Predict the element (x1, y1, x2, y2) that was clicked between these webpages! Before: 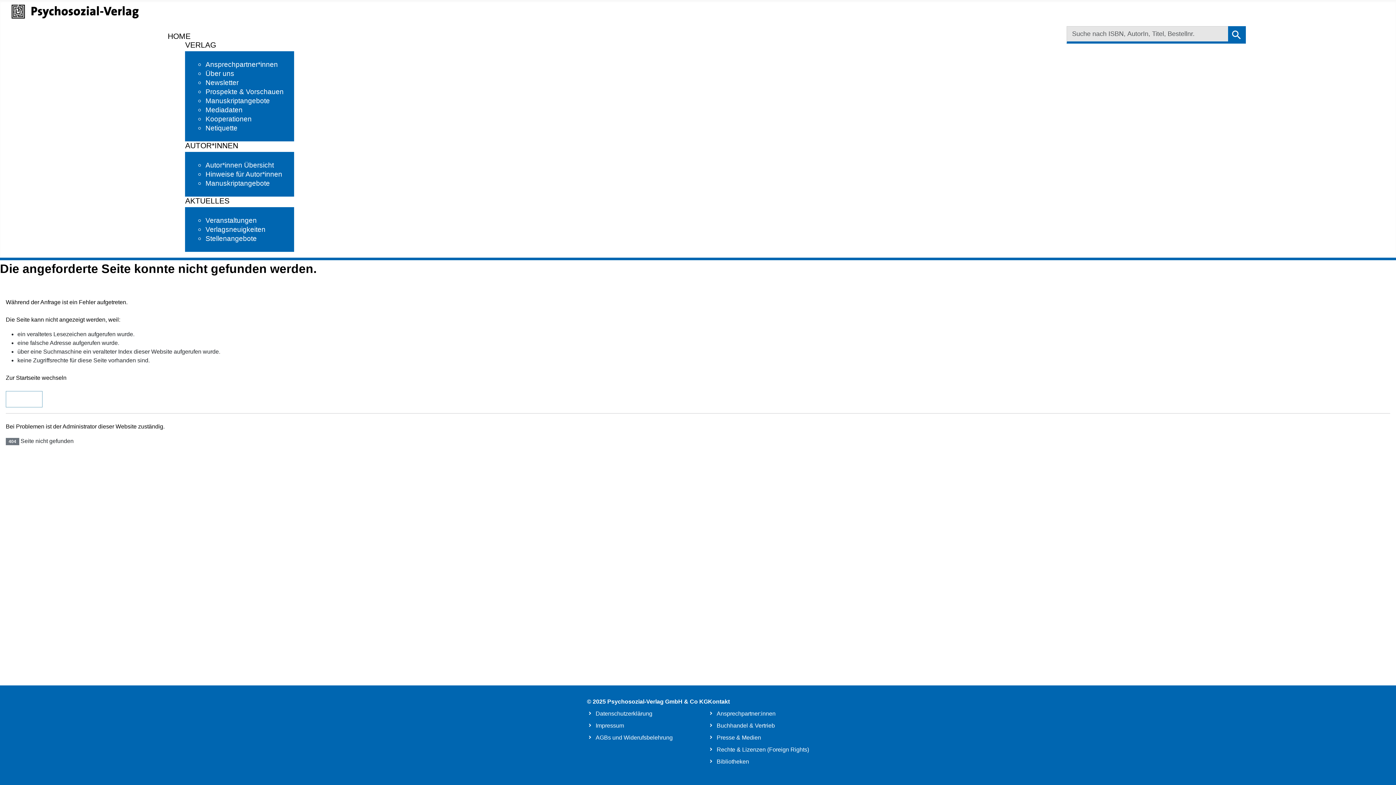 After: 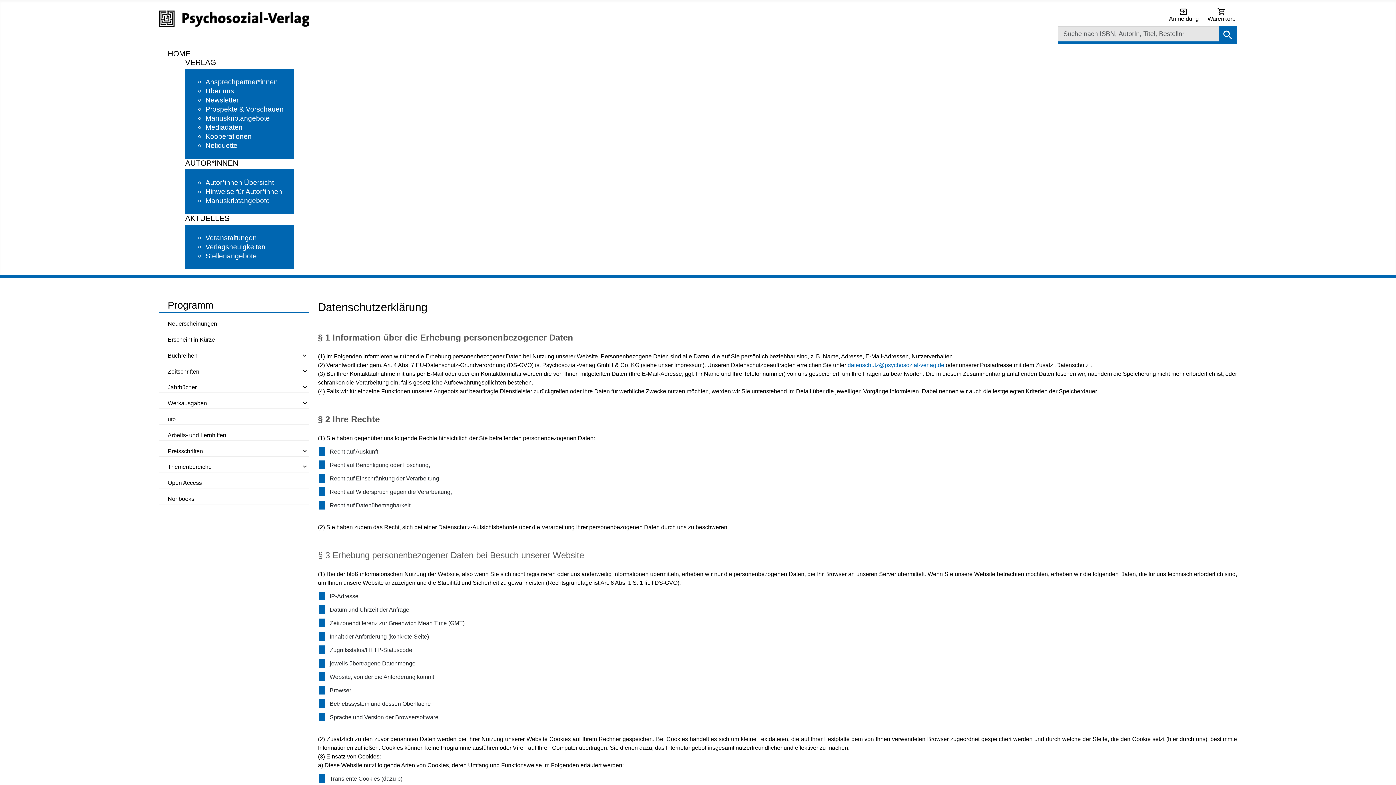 Action: bbox: (587, 710, 652, 717) label: Datenschutzerklärung